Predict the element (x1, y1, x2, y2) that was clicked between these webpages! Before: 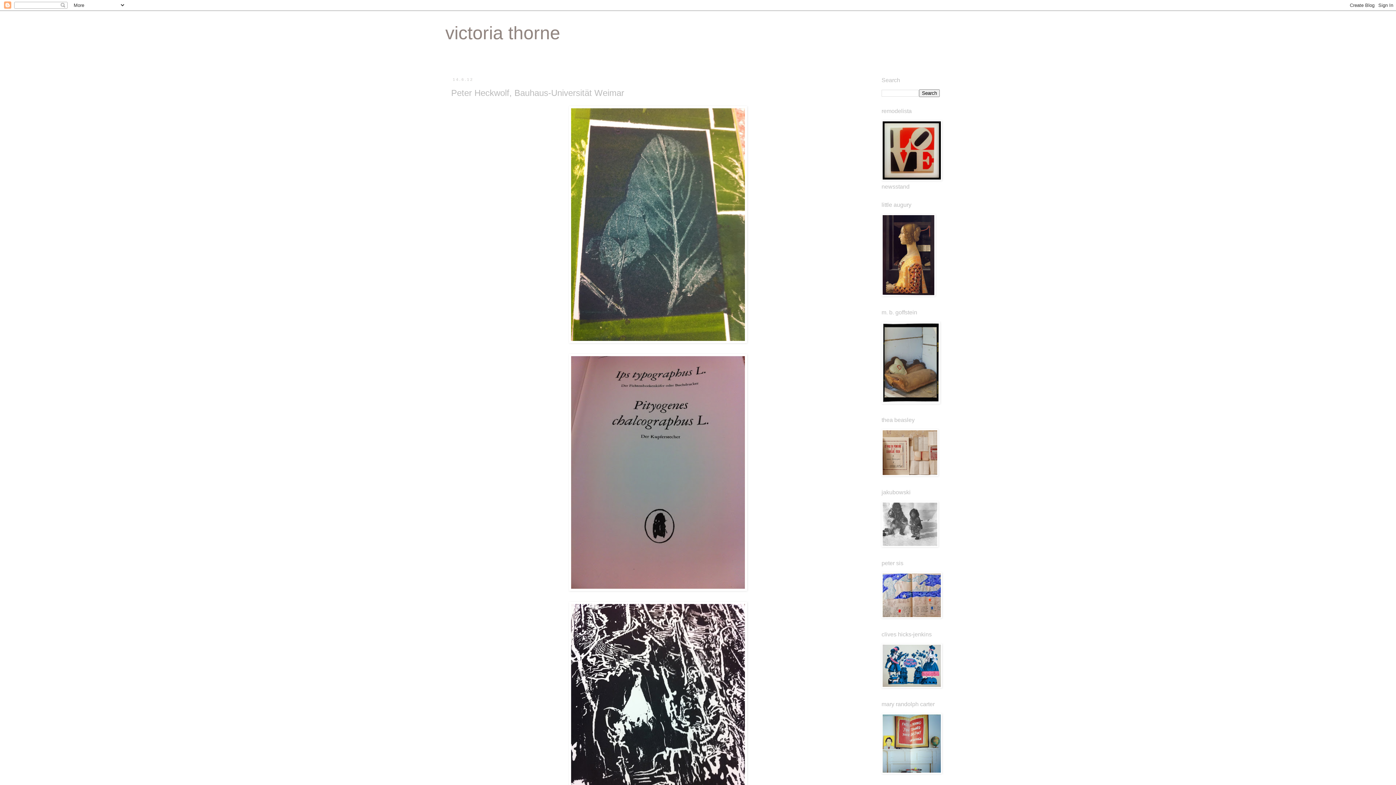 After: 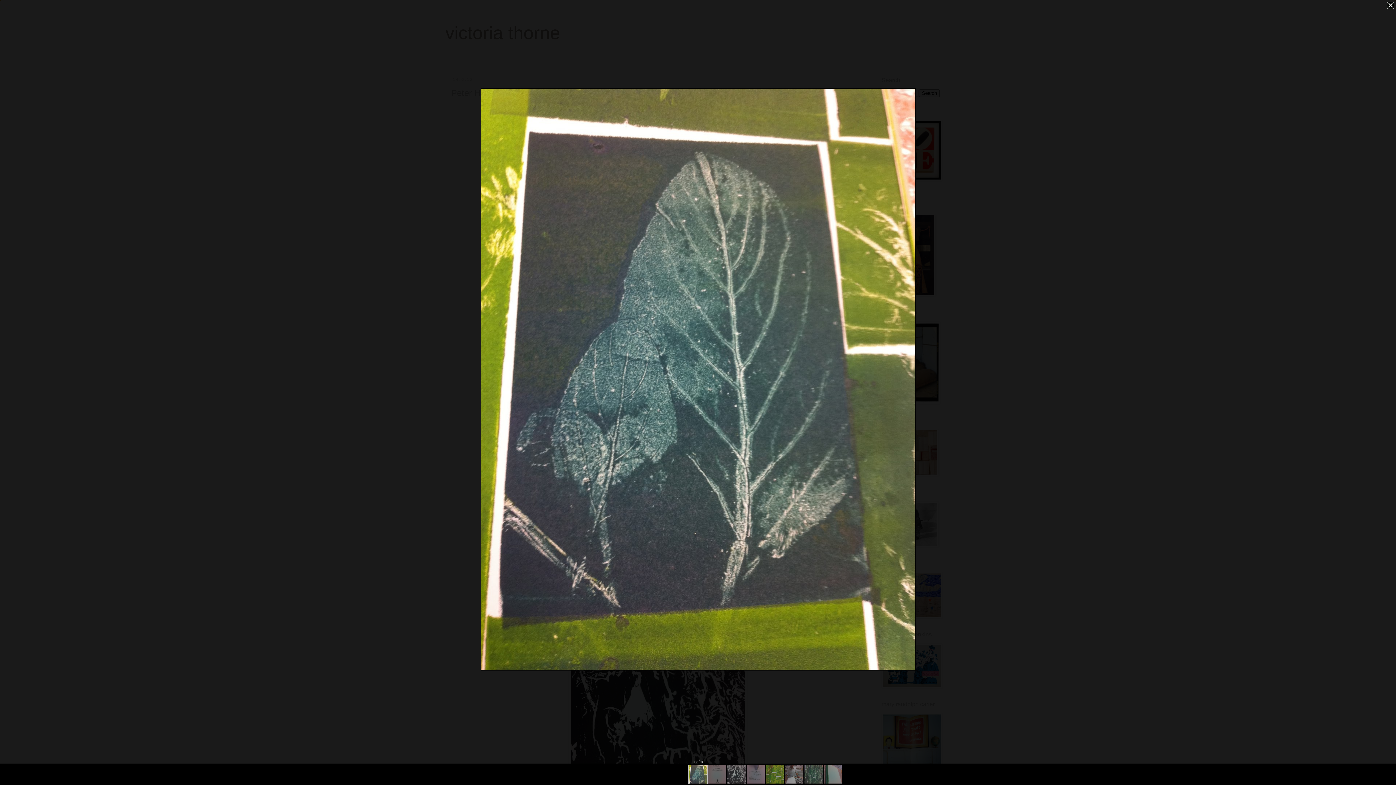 Action: bbox: (569, 337, 747, 344)